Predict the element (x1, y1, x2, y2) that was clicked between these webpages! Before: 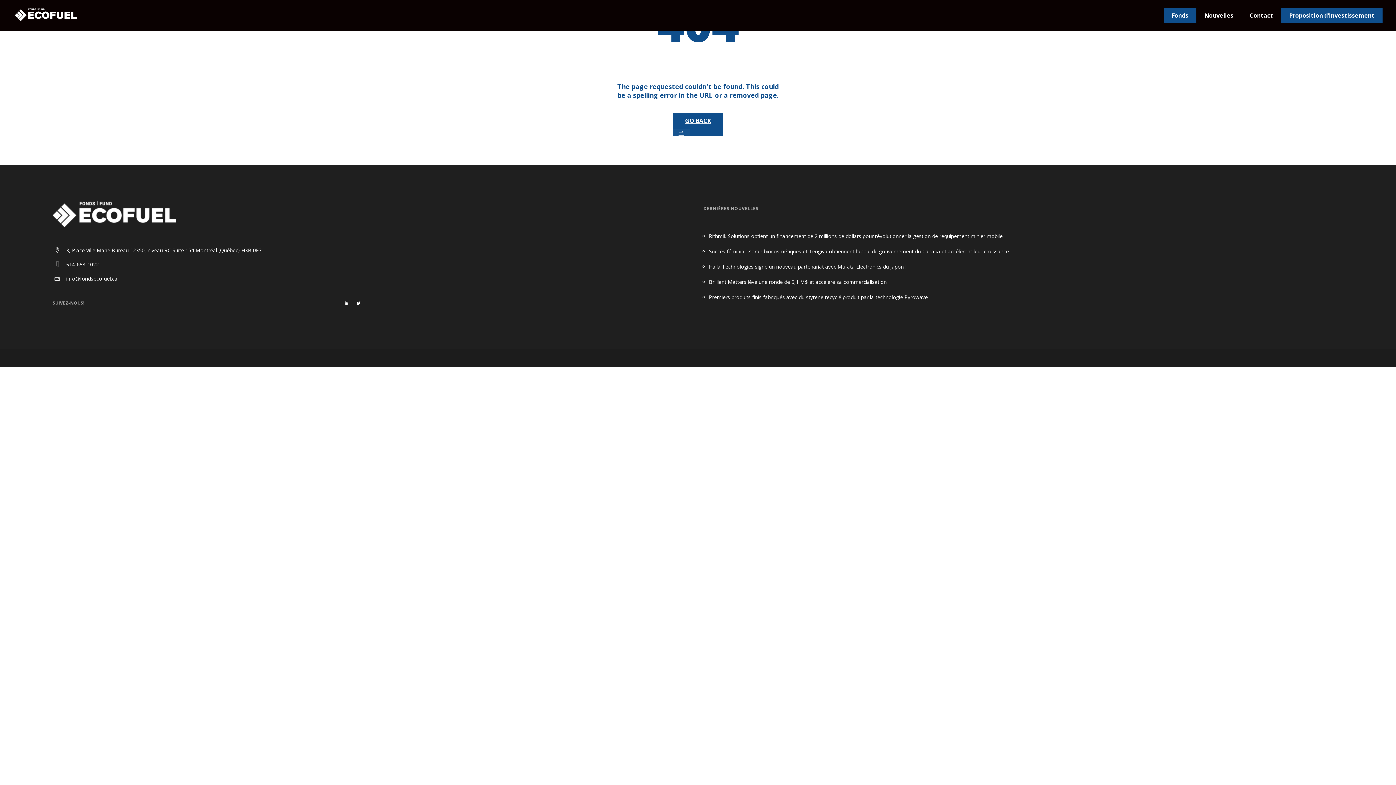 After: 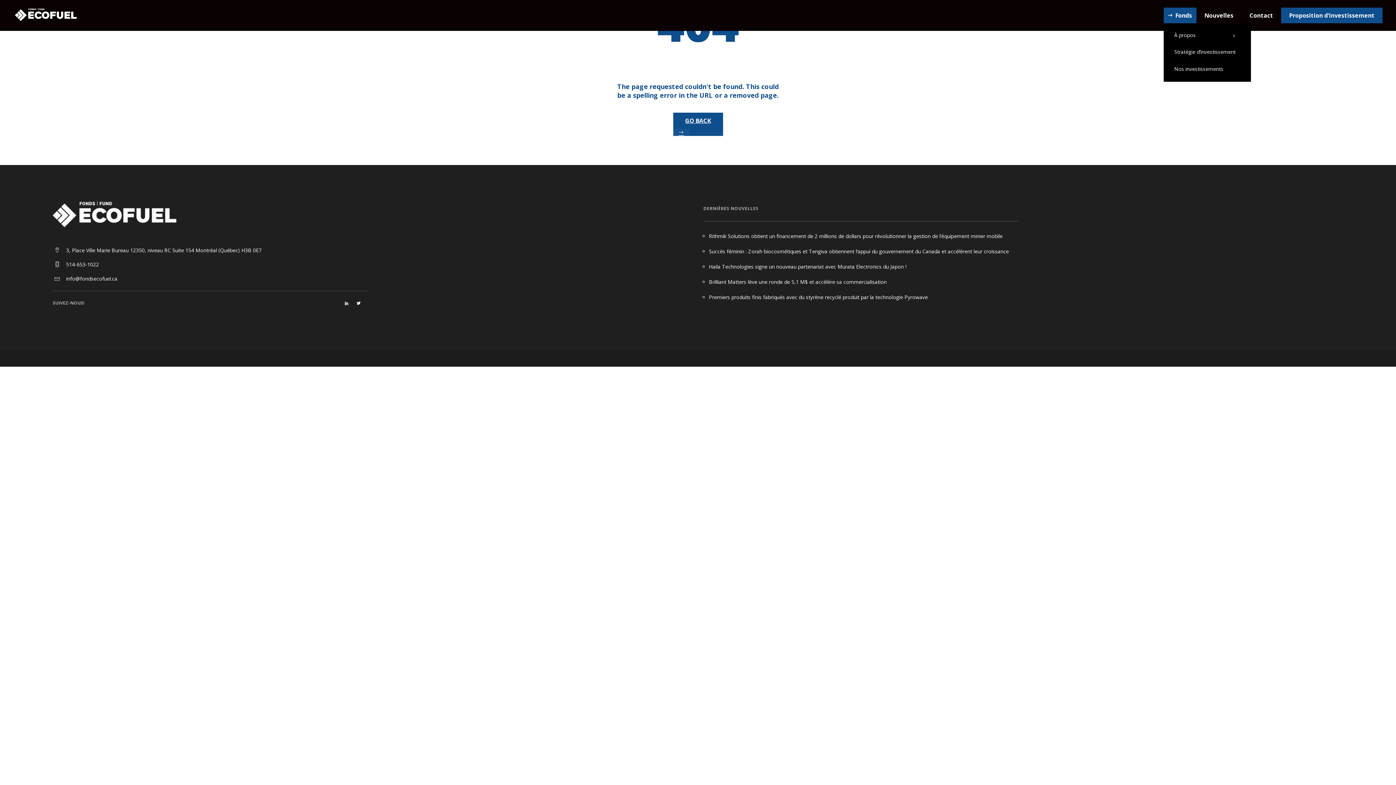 Action: bbox: (1164, 7, 1196, 23) label: Fonds